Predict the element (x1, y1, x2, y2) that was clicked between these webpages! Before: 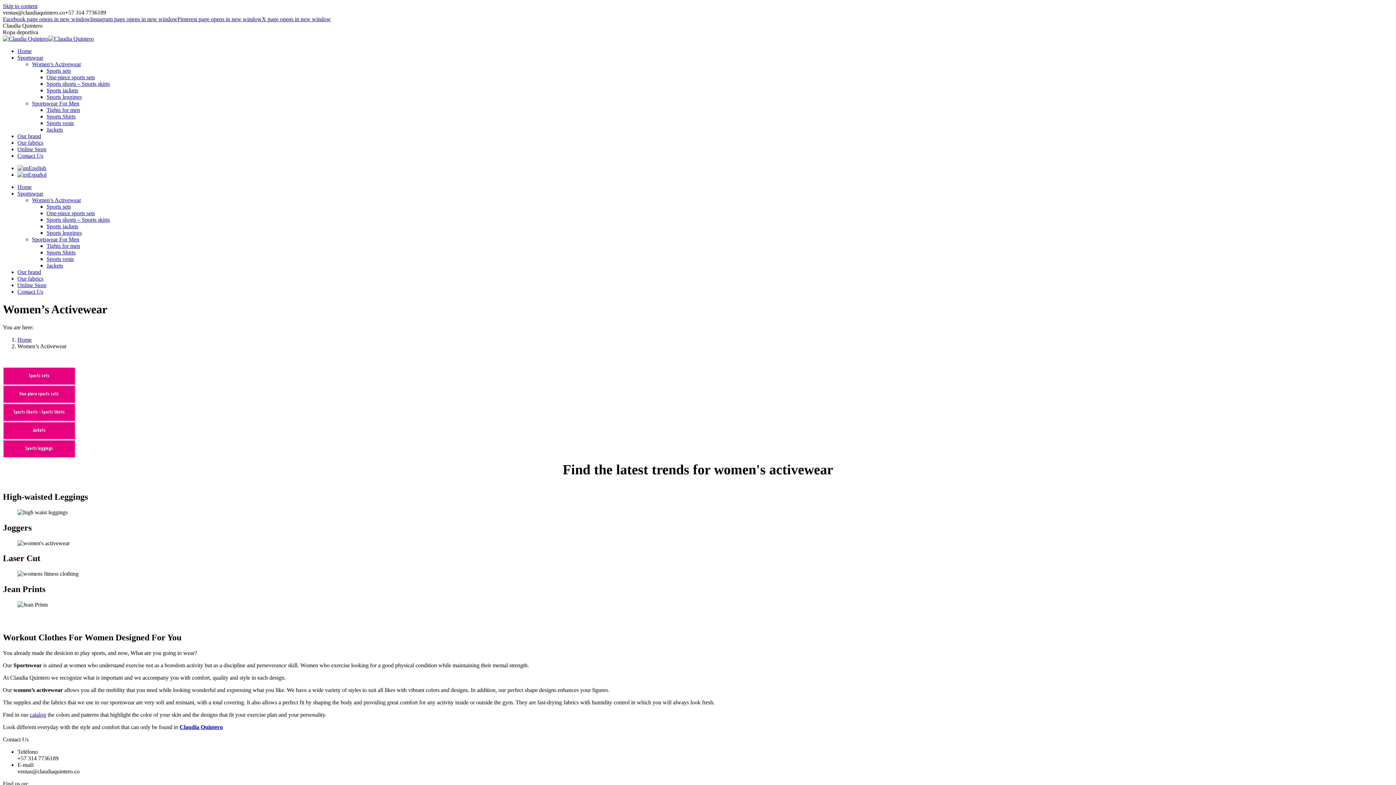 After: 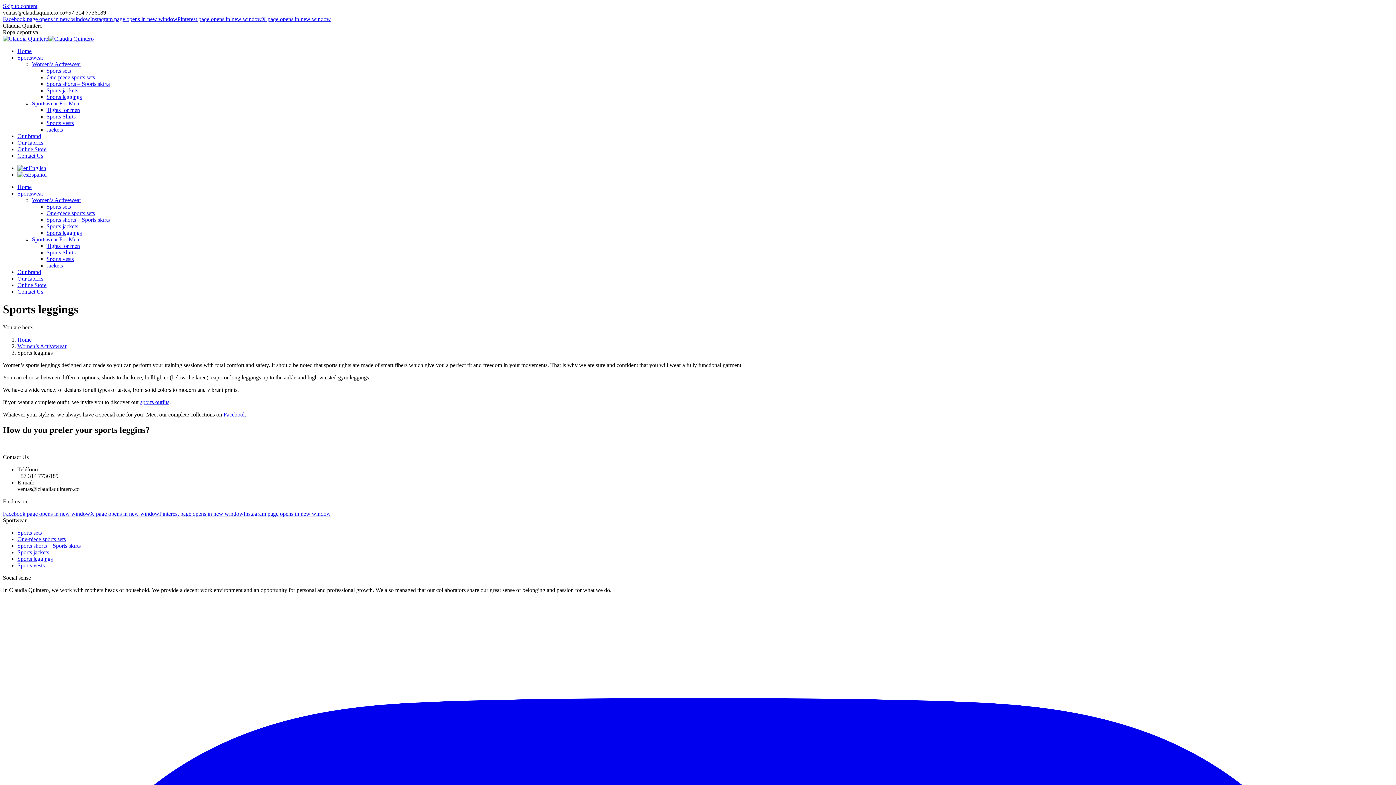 Action: label: Sports leggings bbox: (2, 439, 75, 458)